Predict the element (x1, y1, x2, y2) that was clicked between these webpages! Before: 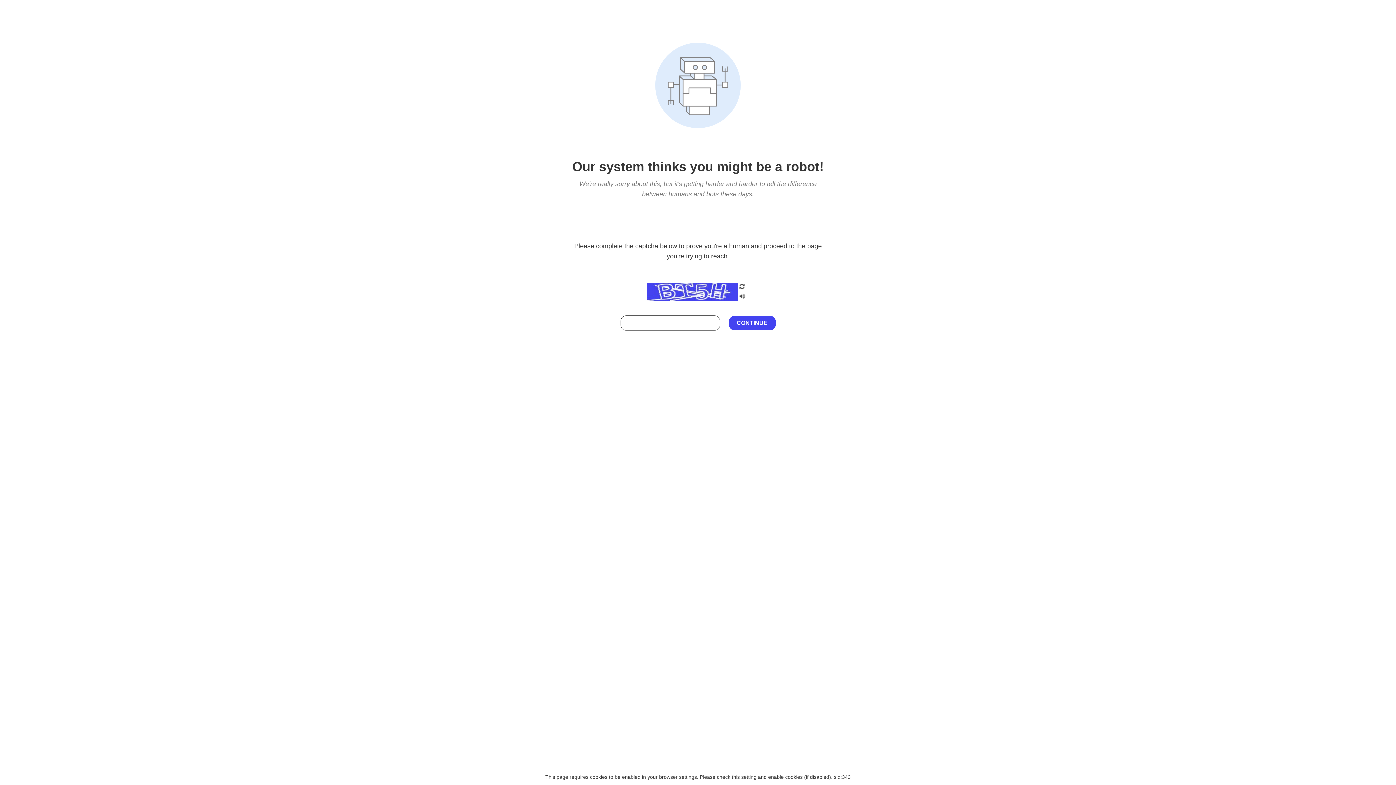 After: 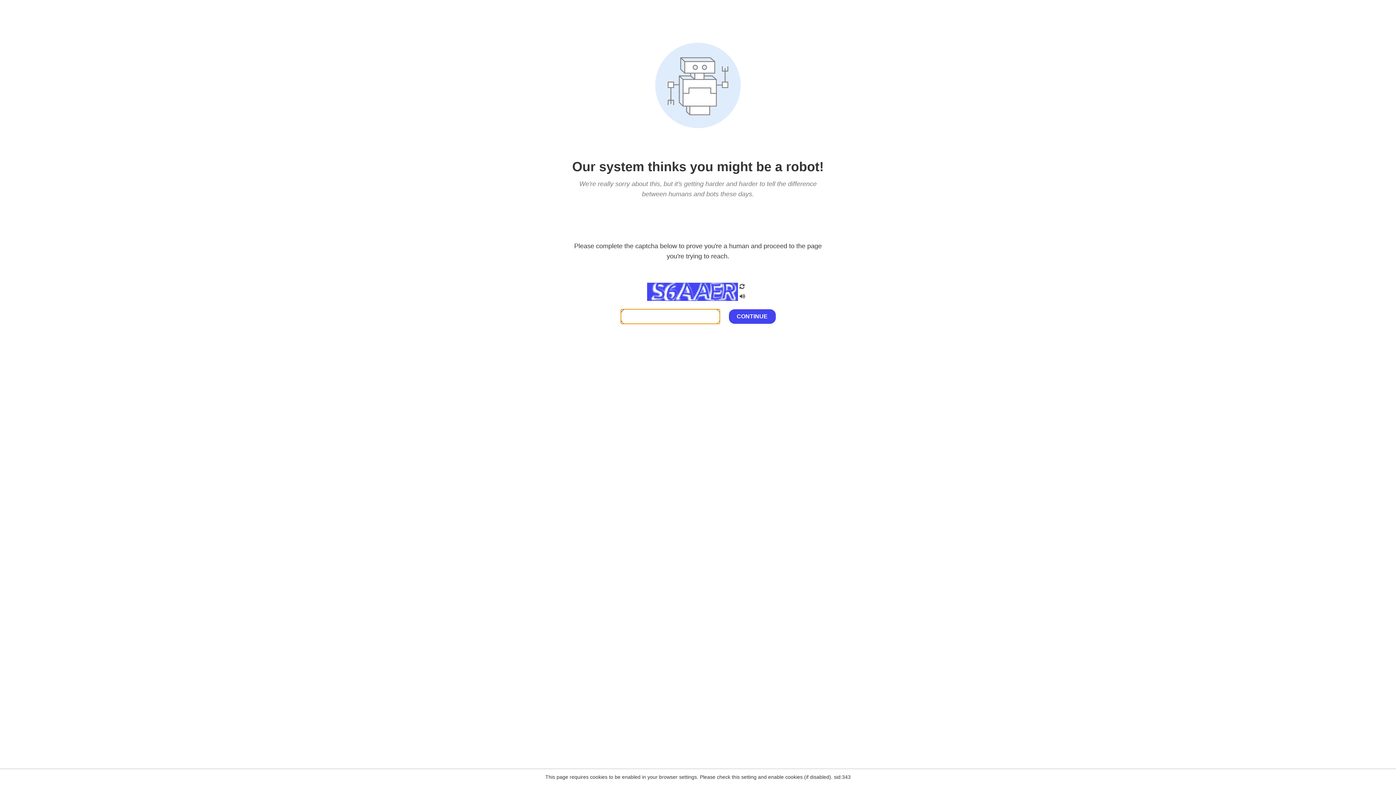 Action: bbox: (738, 282, 746, 292)